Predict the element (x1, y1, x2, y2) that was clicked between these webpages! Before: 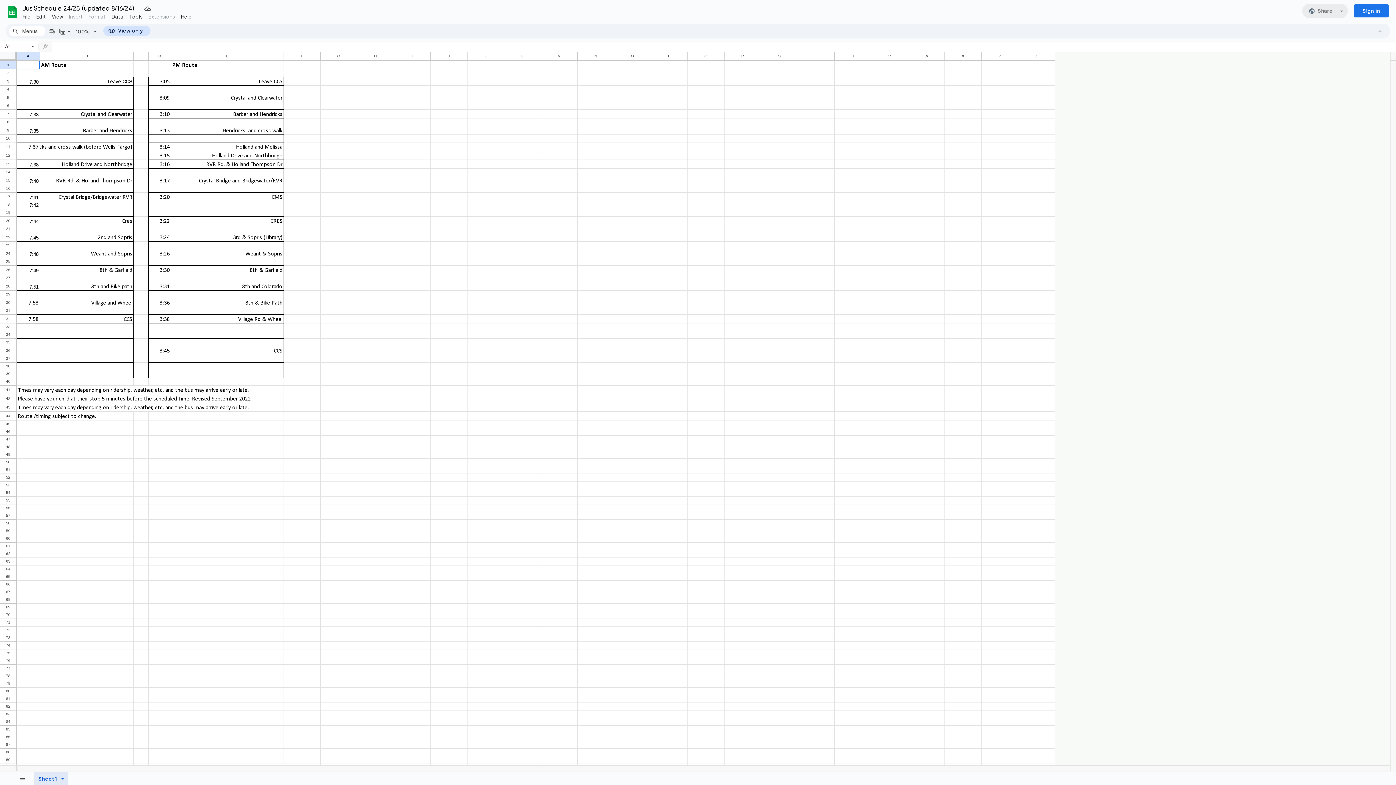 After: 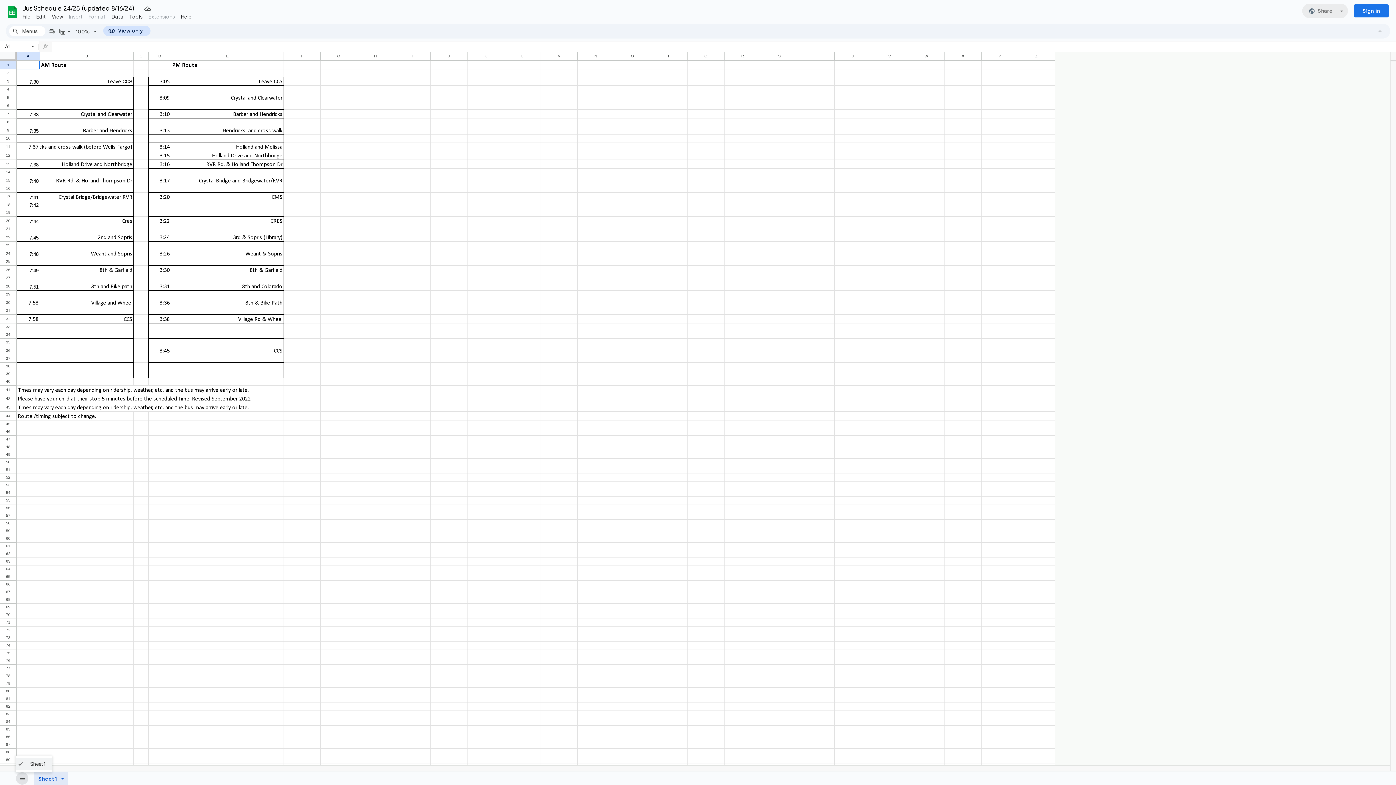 Action: label: All Sheets bbox: (16, 772, 28, 784)